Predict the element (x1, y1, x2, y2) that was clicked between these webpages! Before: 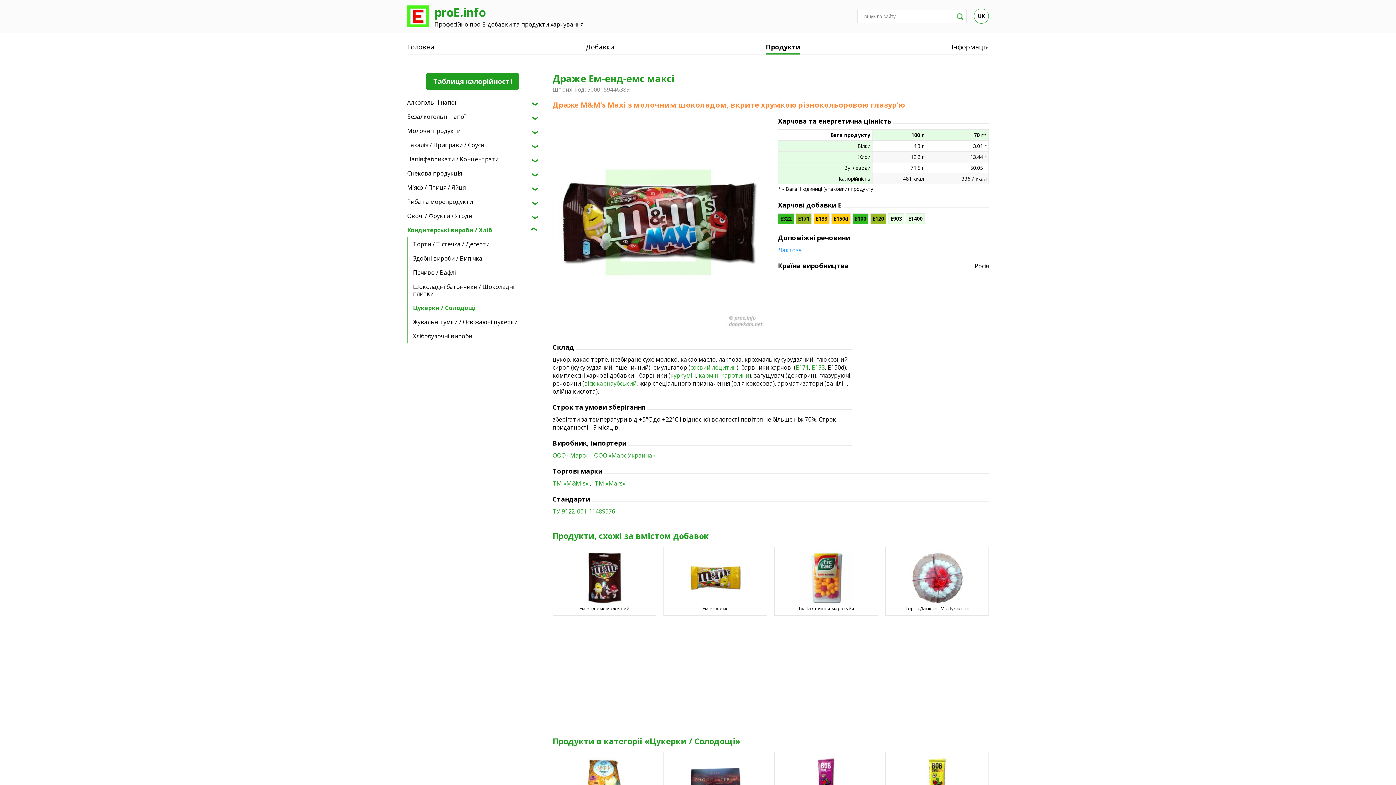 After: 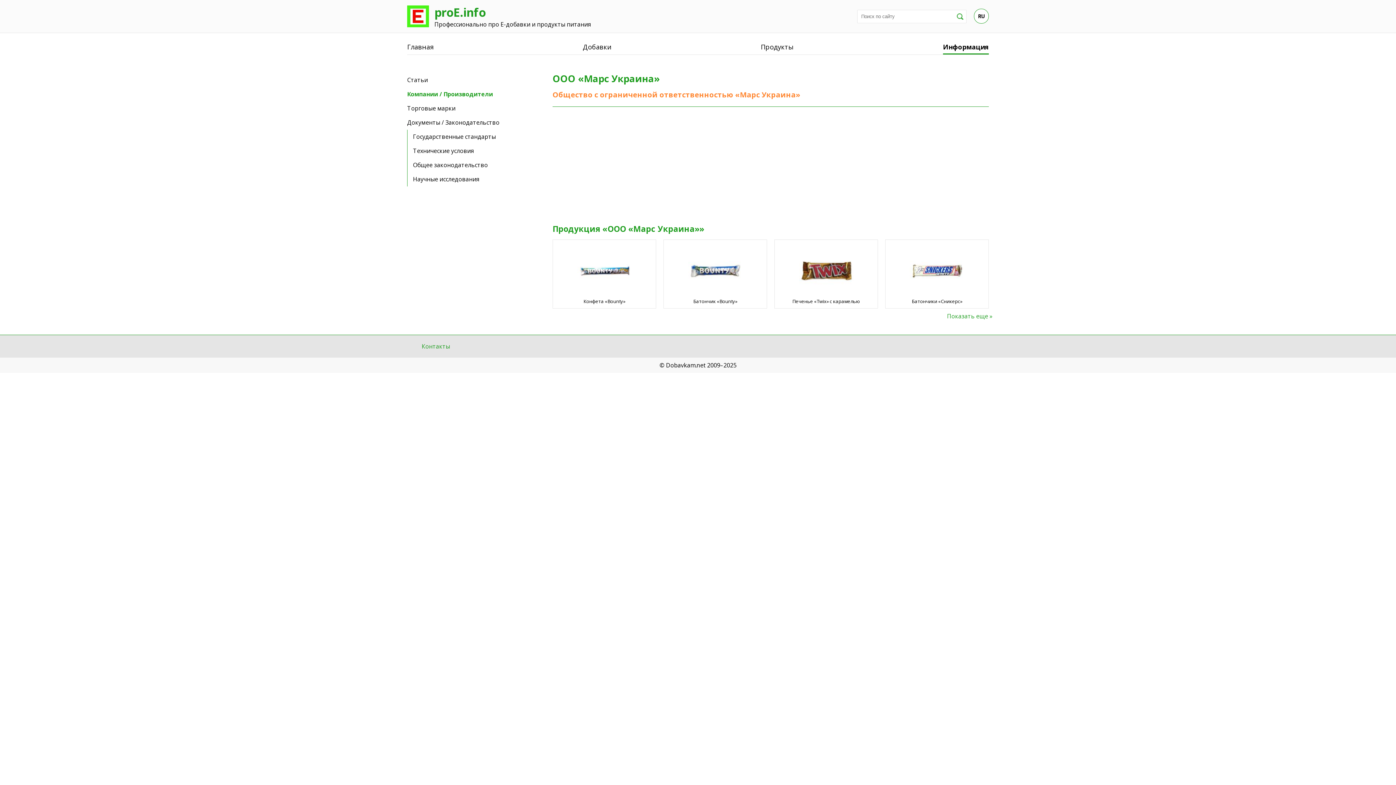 Action: label: ООО «Марс Украина» bbox: (594, 451, 655, 459)